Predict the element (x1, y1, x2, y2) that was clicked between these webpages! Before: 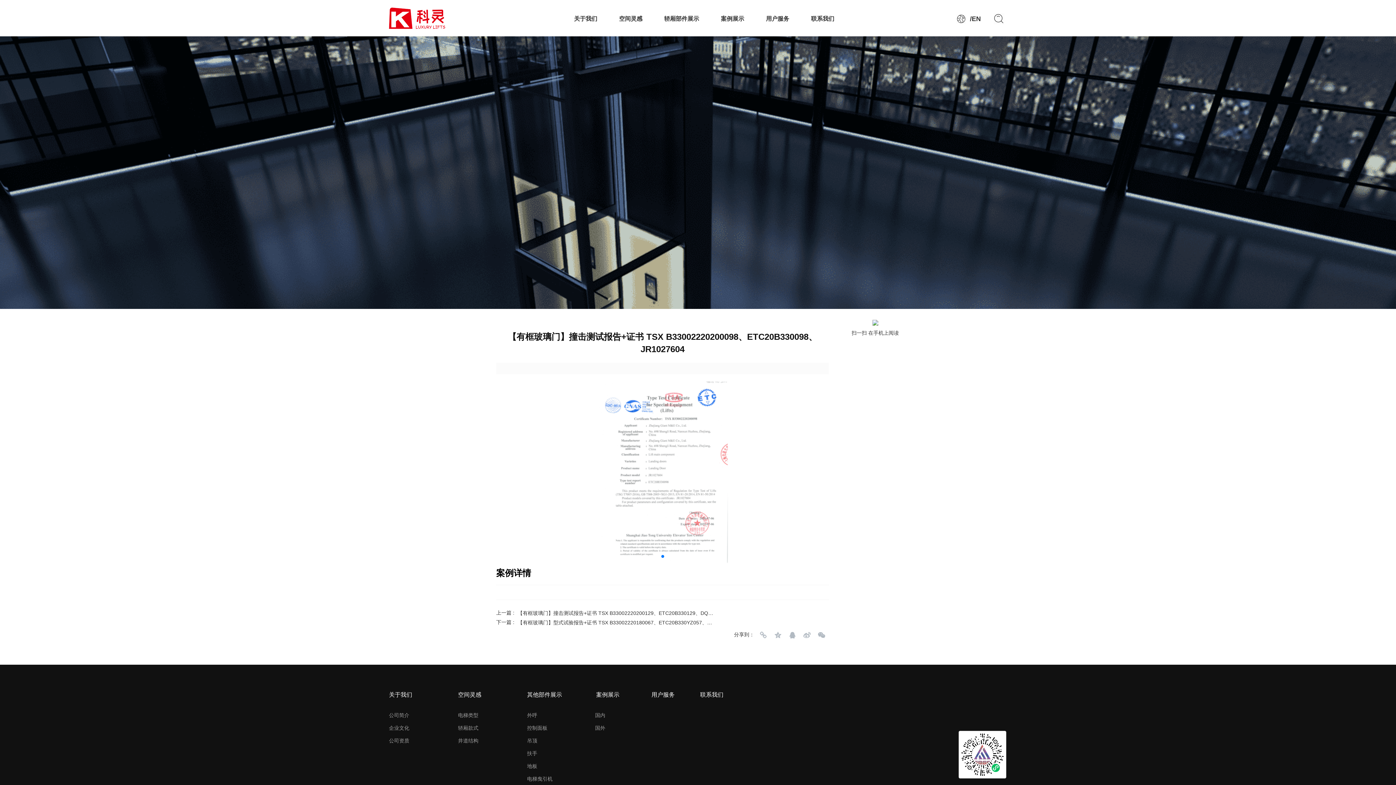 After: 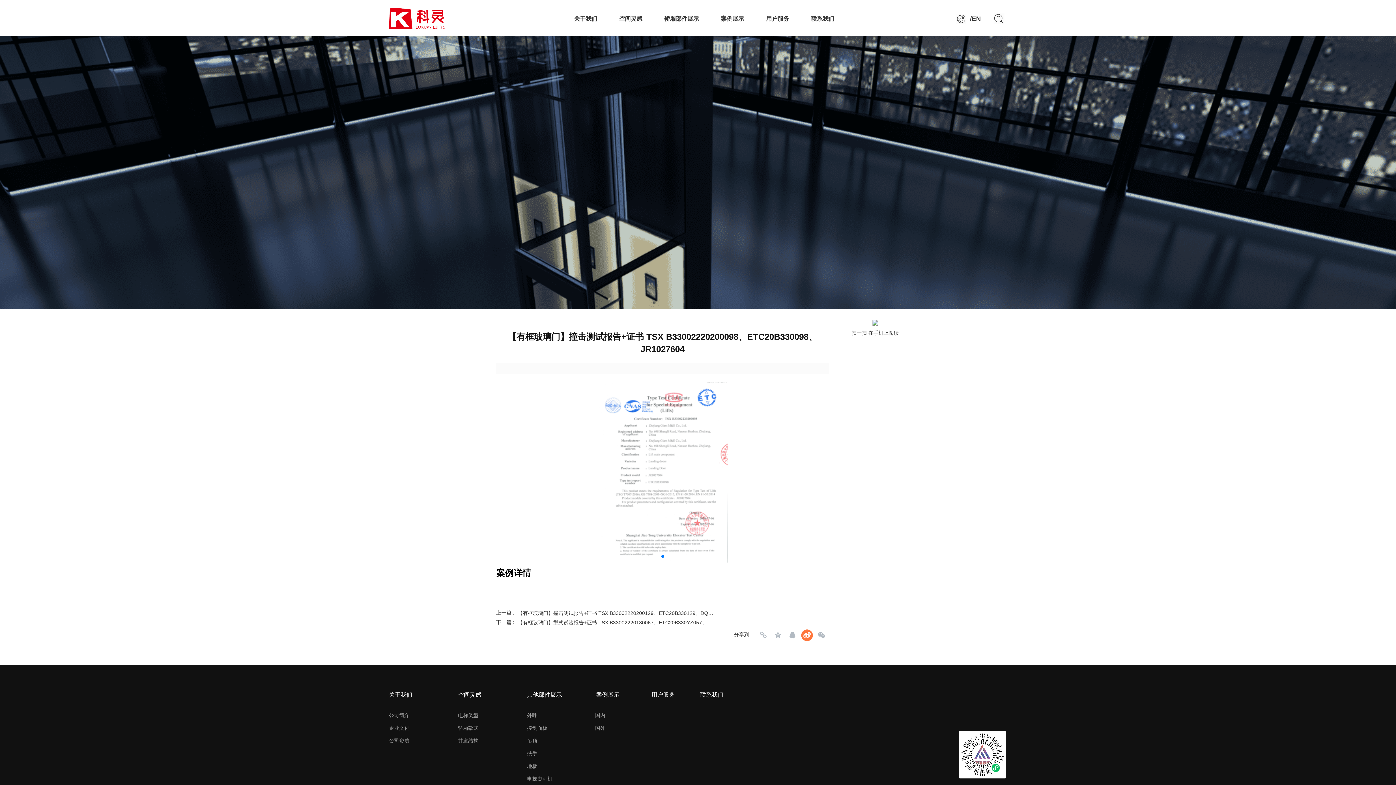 Action: bbox: (801, 629, 813, 641)